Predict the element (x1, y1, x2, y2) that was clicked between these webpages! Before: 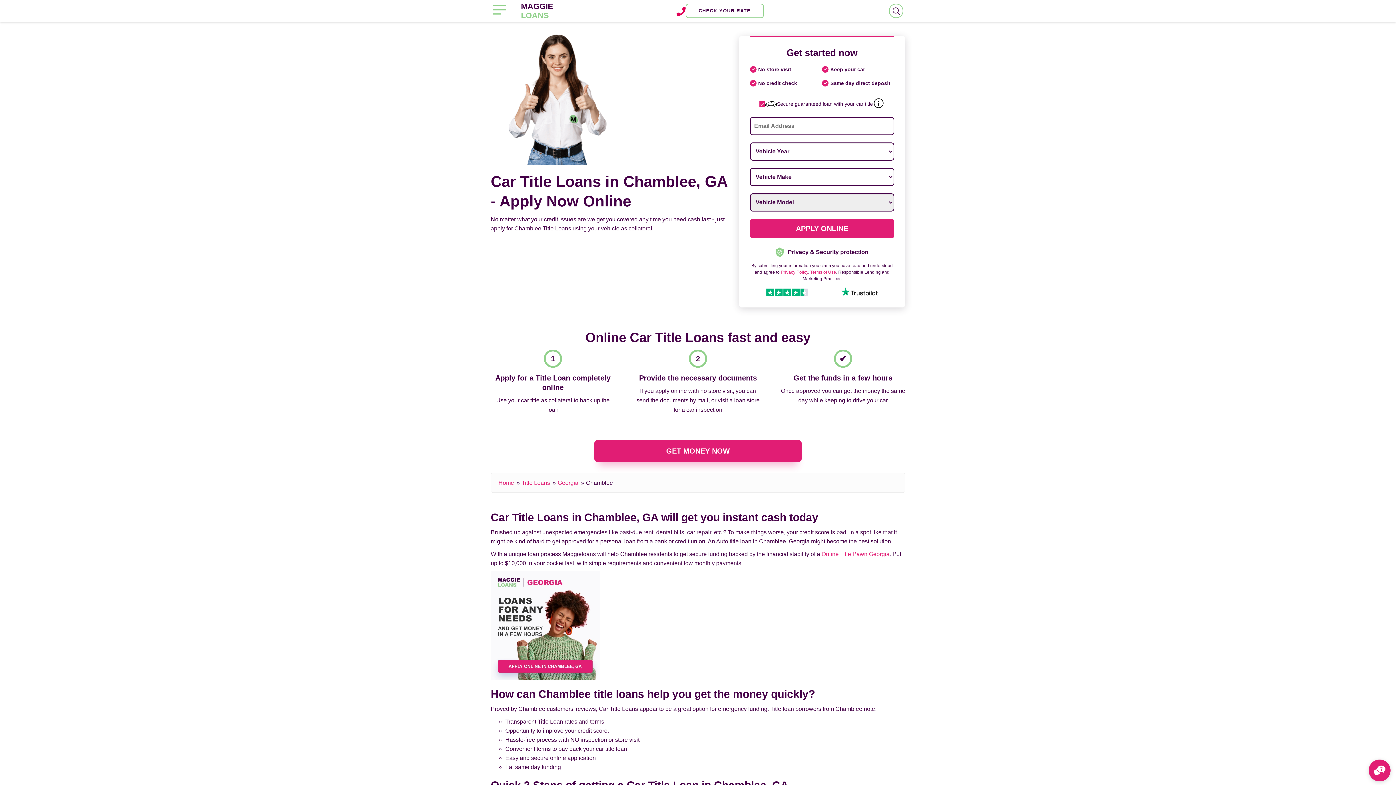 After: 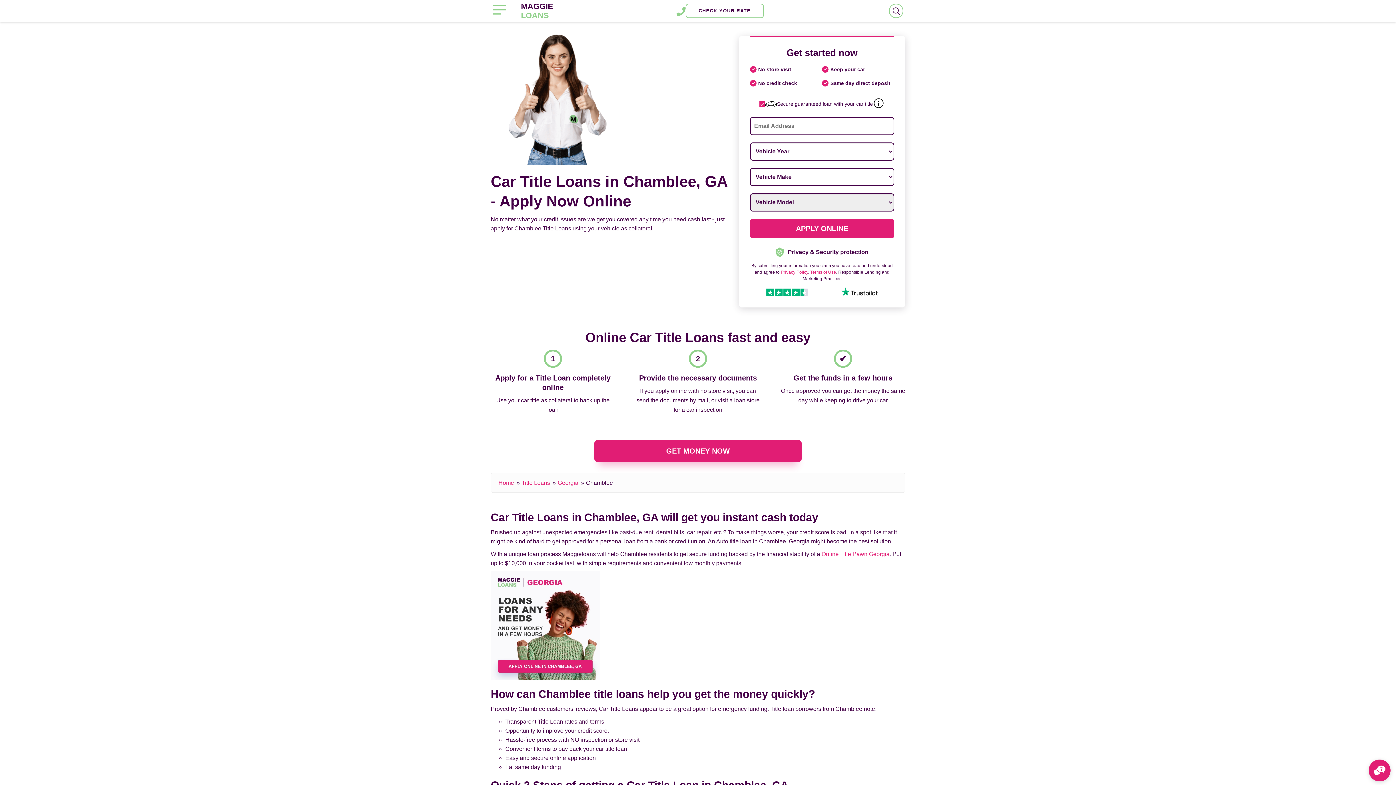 Action: bbox: (676, 3, 685, 18)